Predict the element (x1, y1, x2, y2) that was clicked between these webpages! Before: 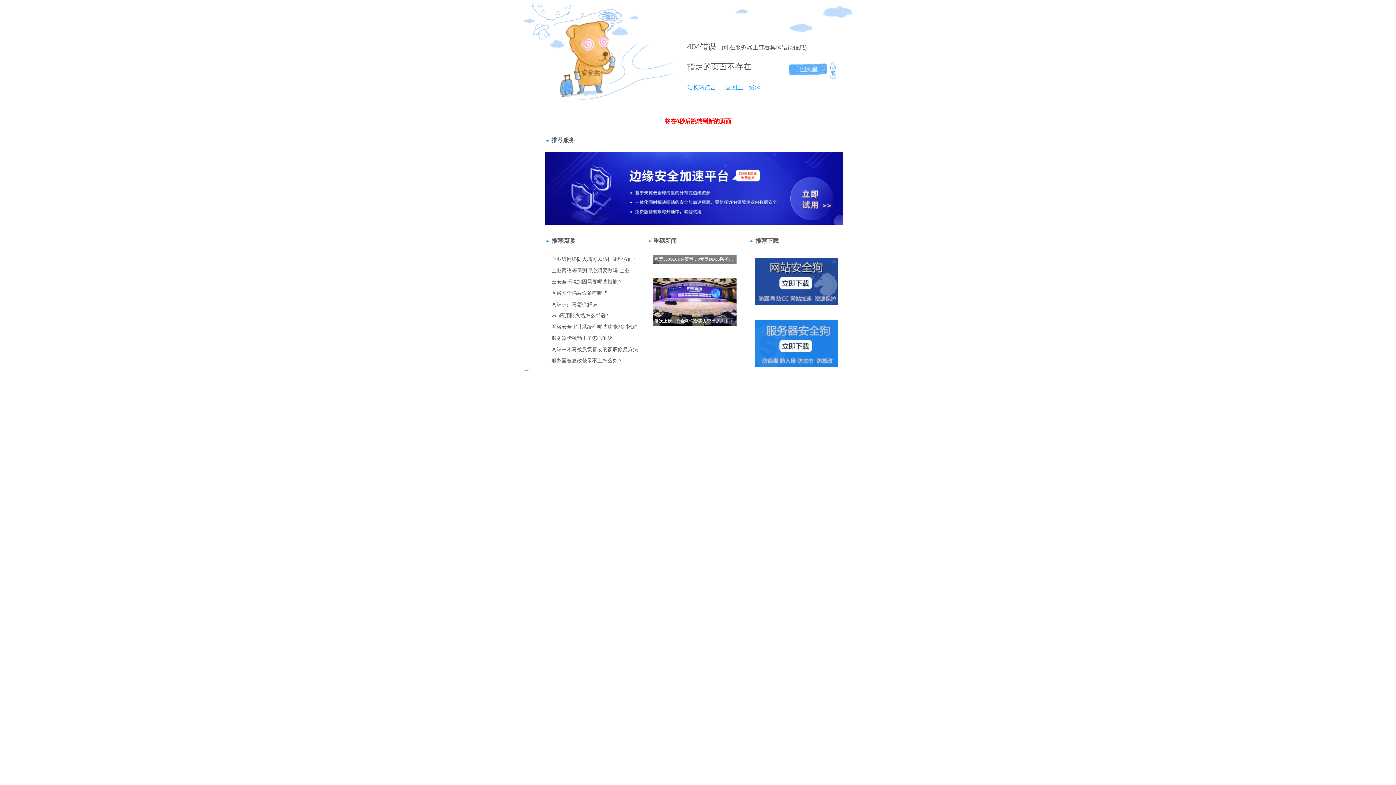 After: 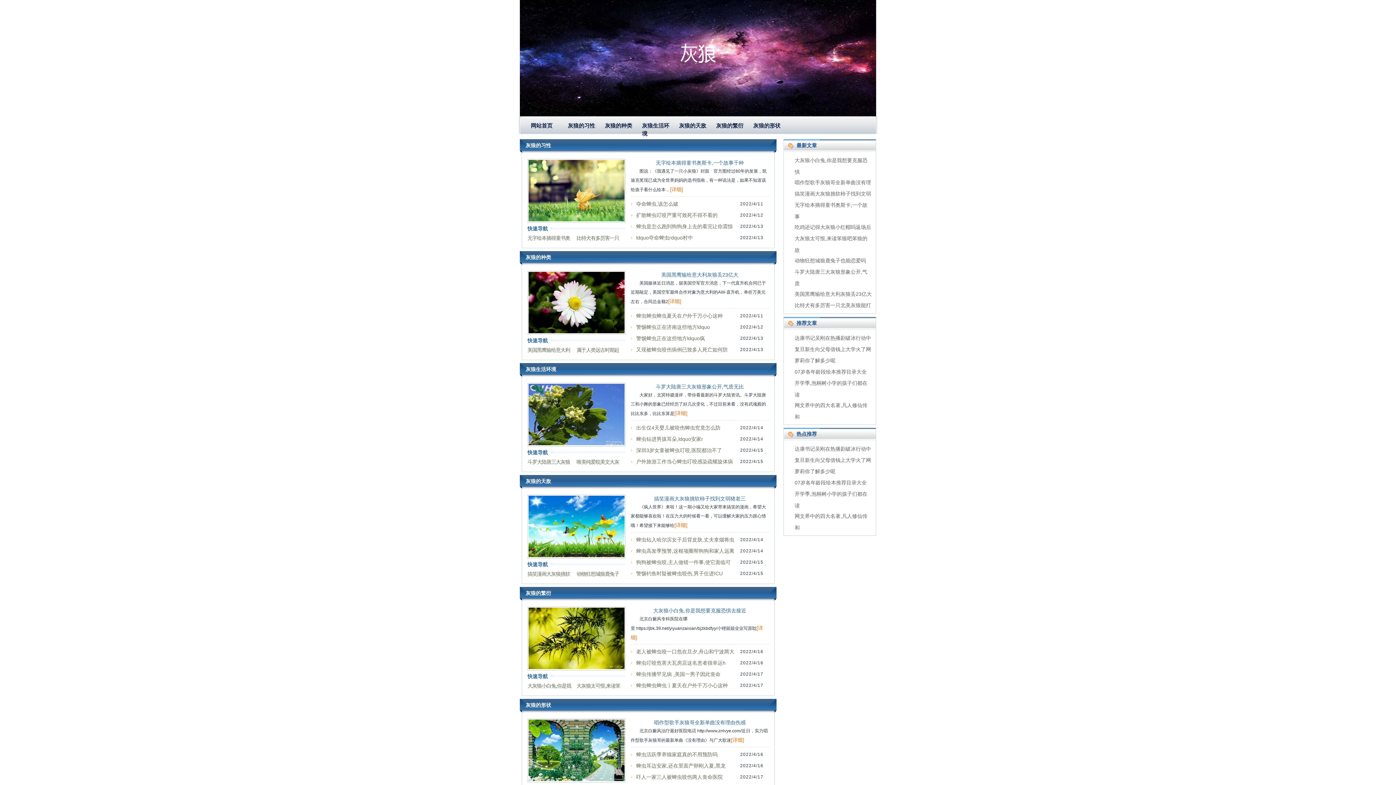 Action: bbox: (718, 84, 761, 90) label: 返回上一级>>